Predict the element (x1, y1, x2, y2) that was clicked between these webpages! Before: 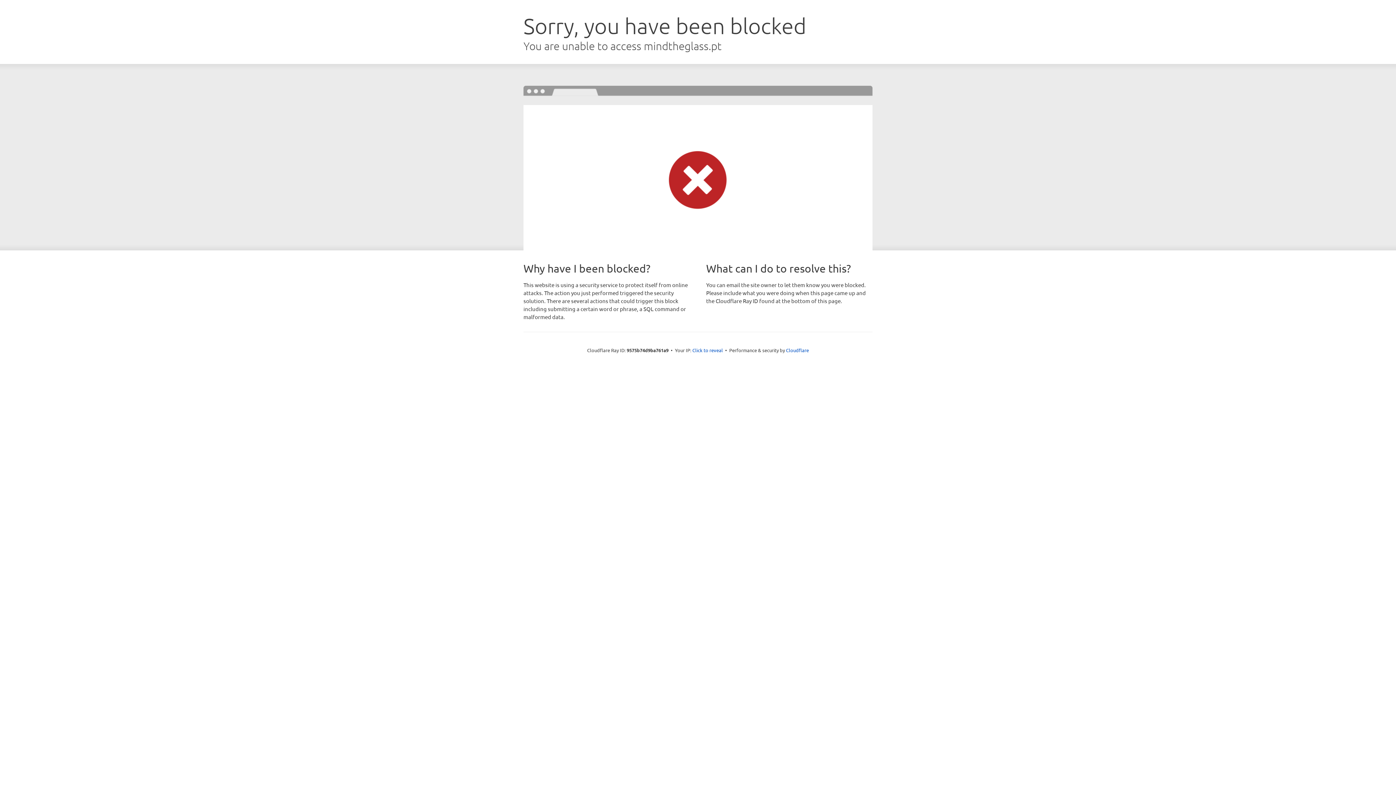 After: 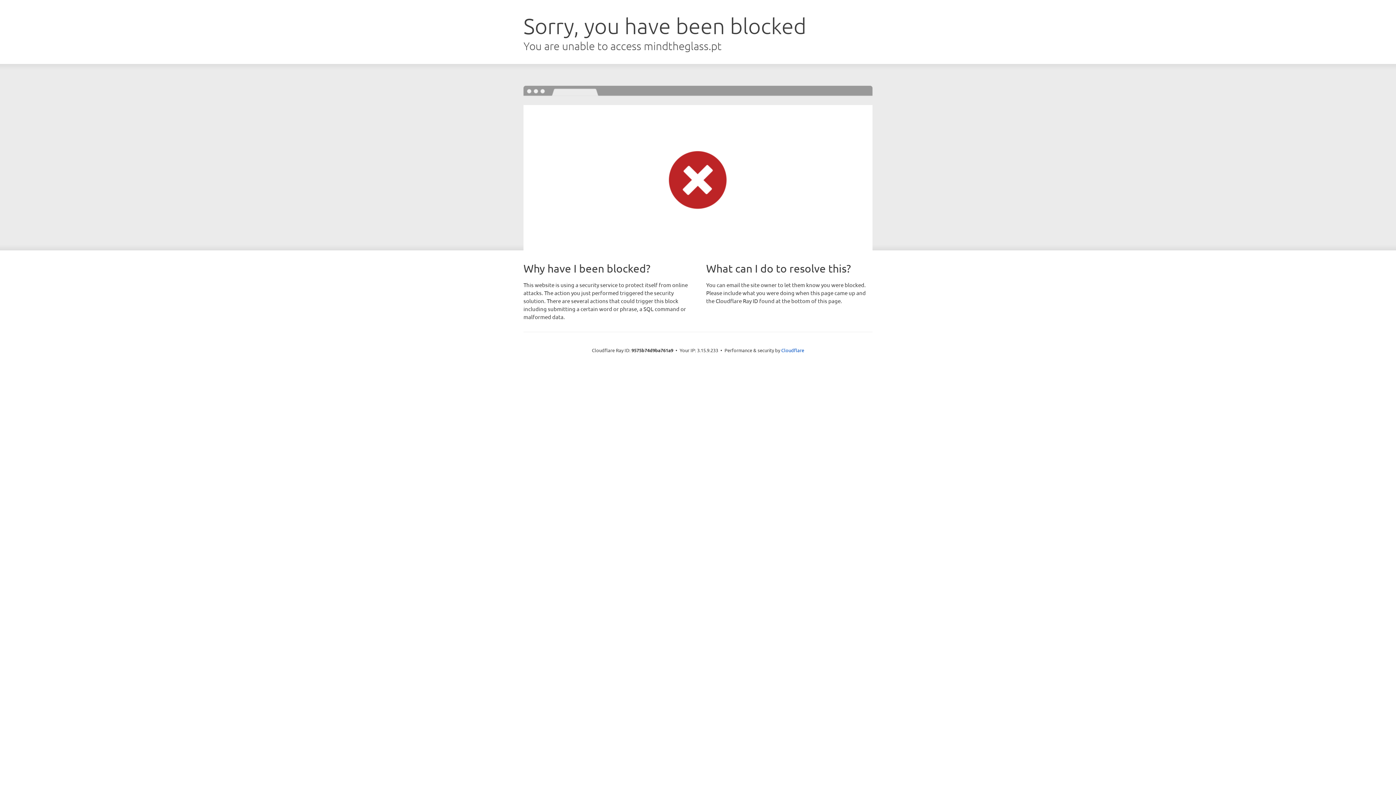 Action: label: Click to reveal bbox: (692, 346, 723, 353)